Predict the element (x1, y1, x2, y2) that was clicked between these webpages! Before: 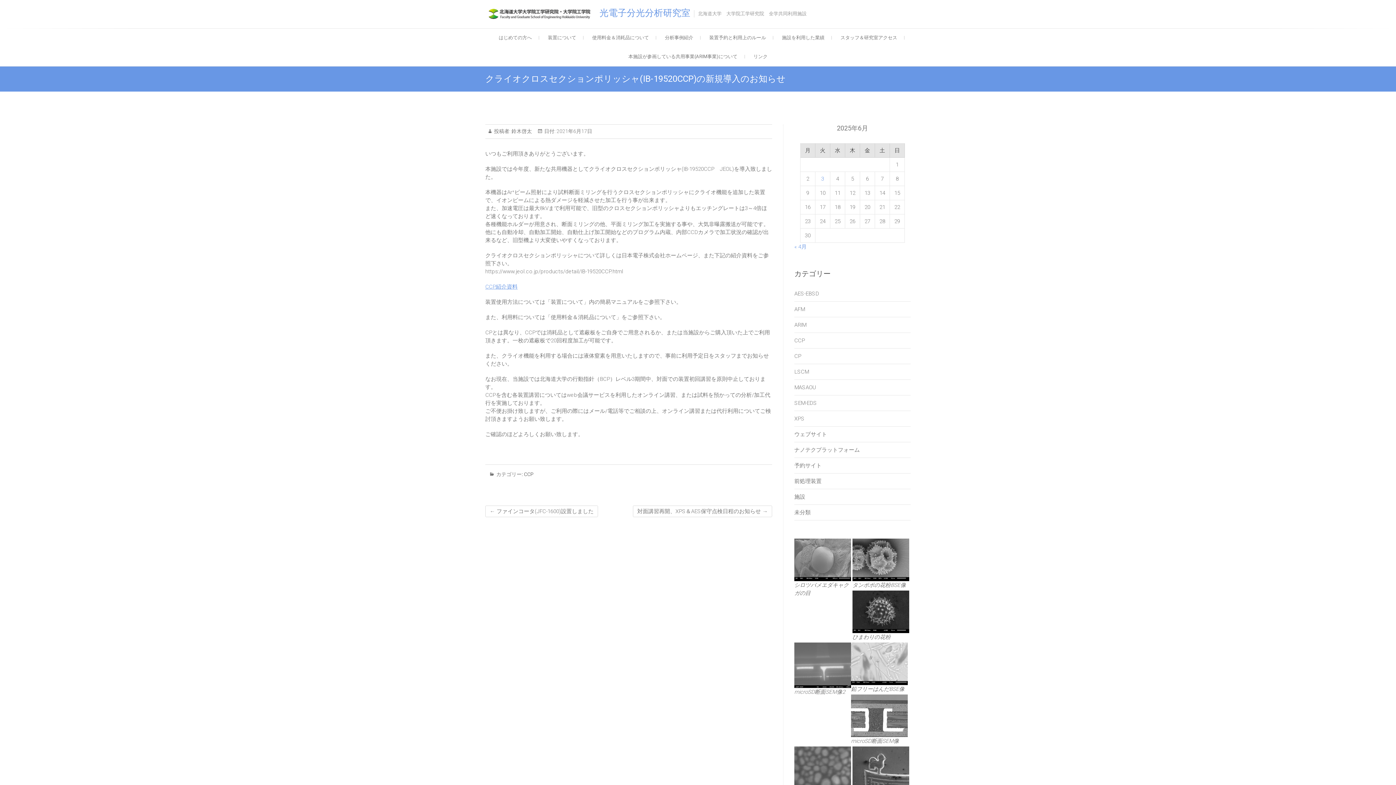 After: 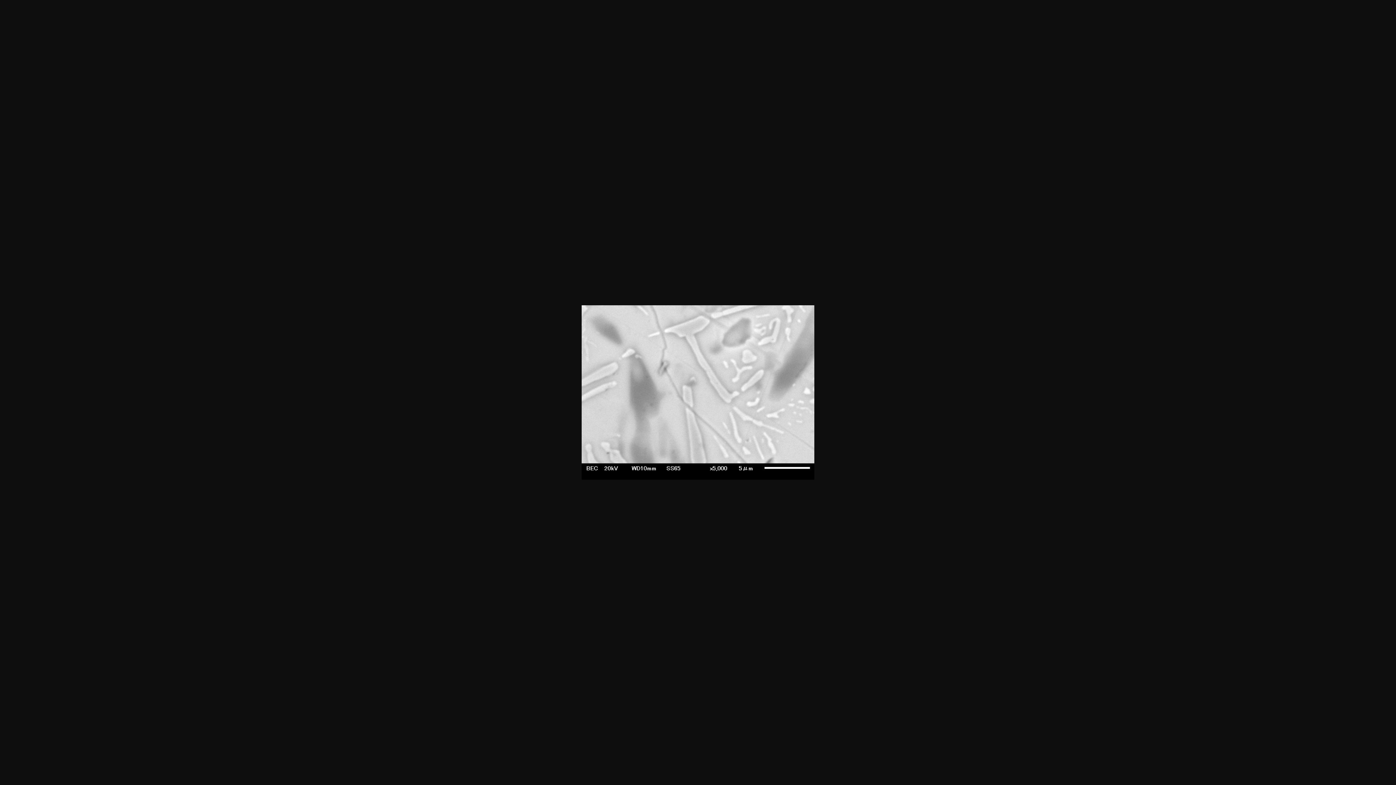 Action: bbox: (851, 643, 908, 650)